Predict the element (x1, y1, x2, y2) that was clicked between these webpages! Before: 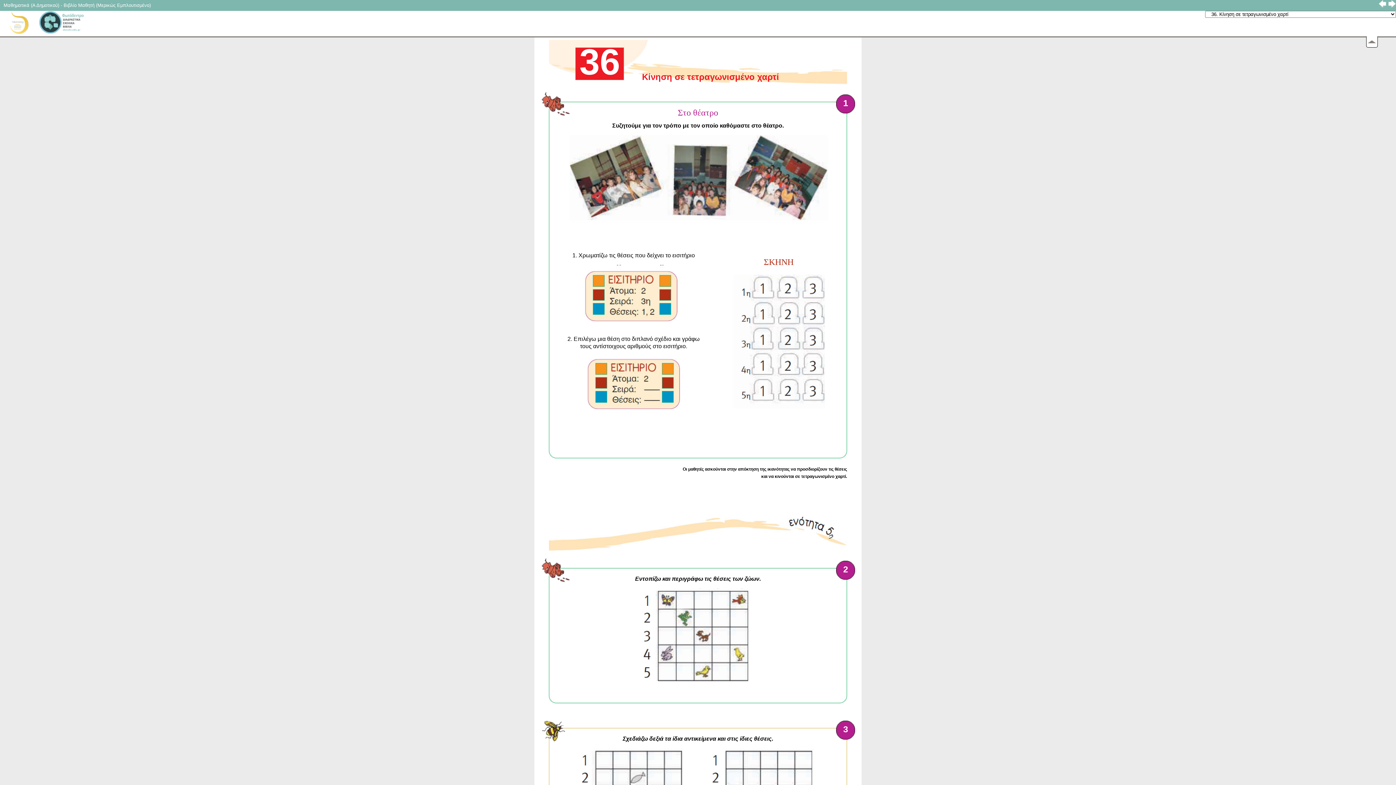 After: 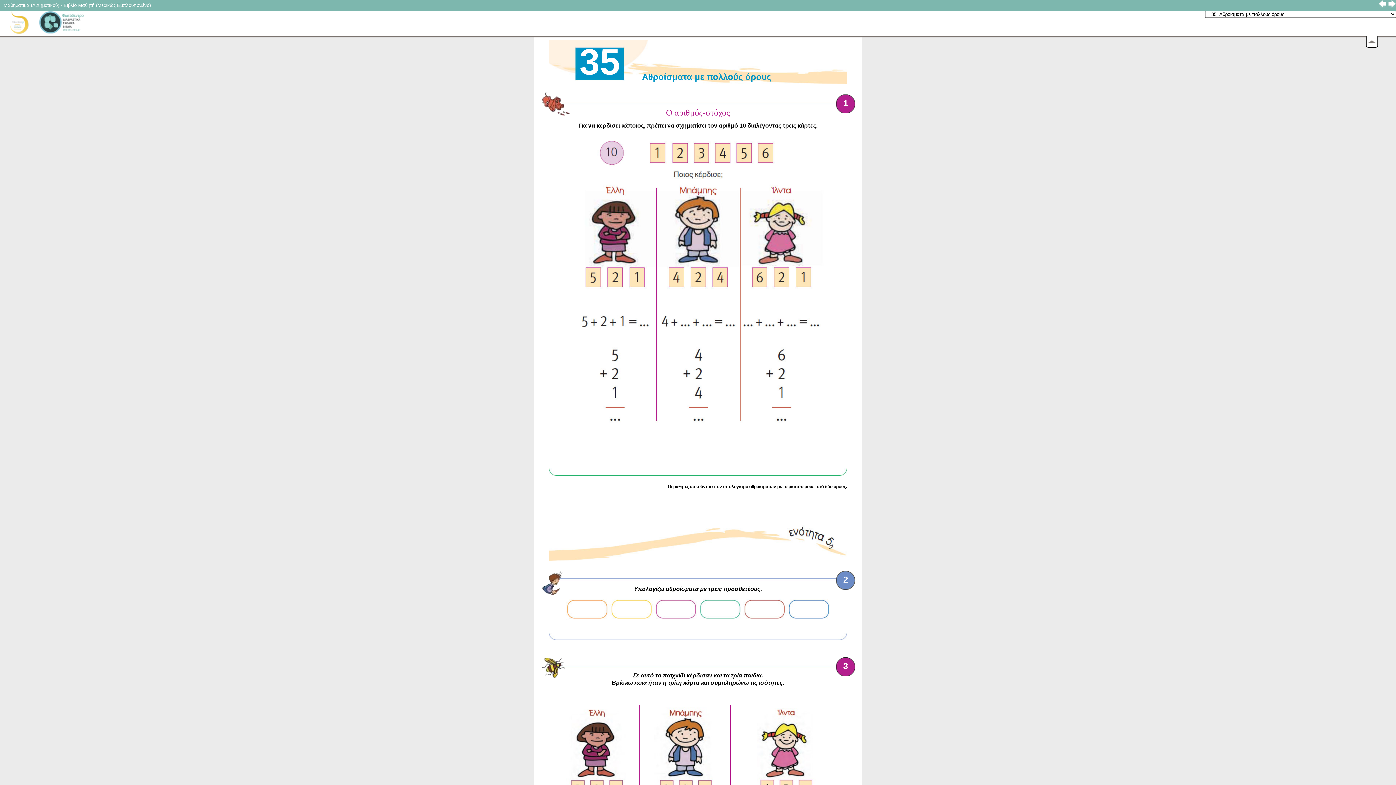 Action: bbox: (1378, 0, 1386, 6)